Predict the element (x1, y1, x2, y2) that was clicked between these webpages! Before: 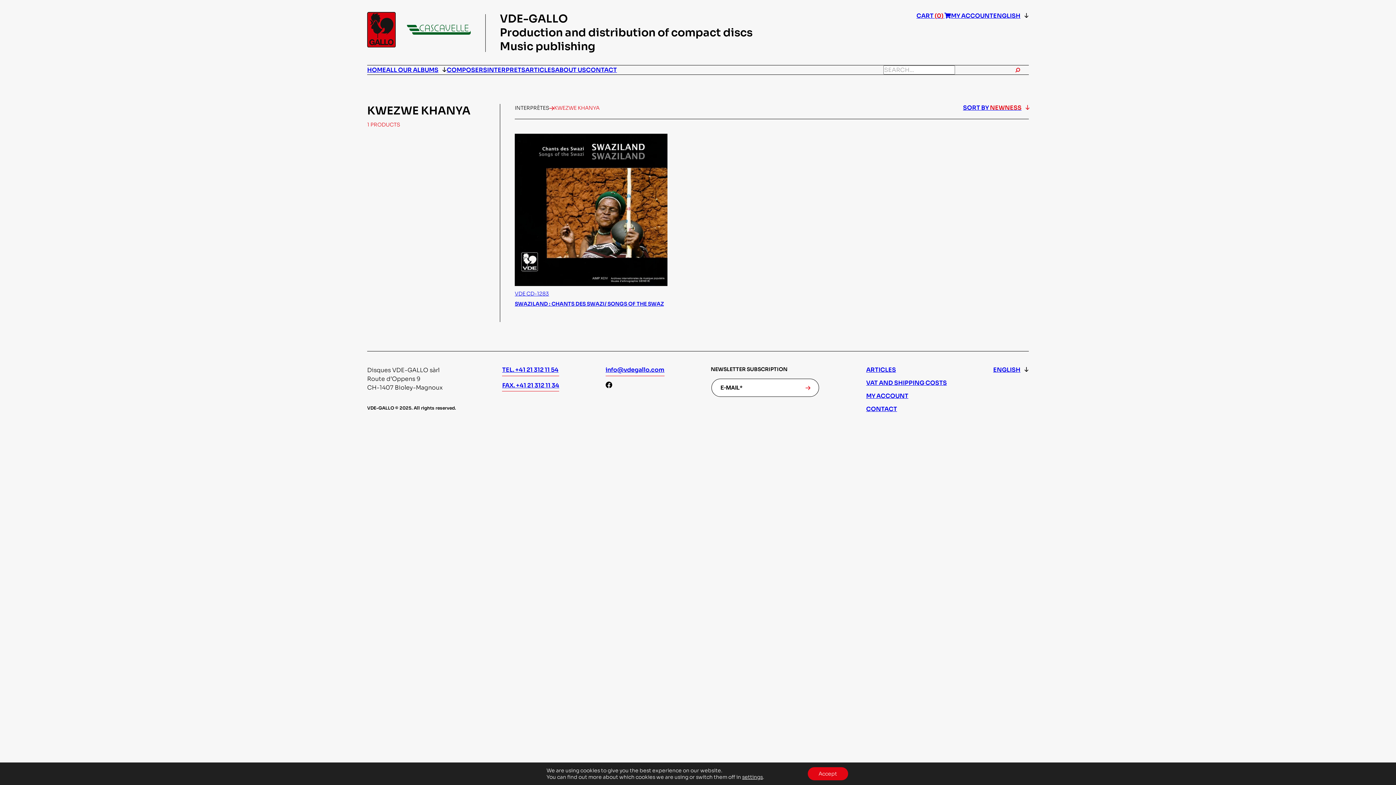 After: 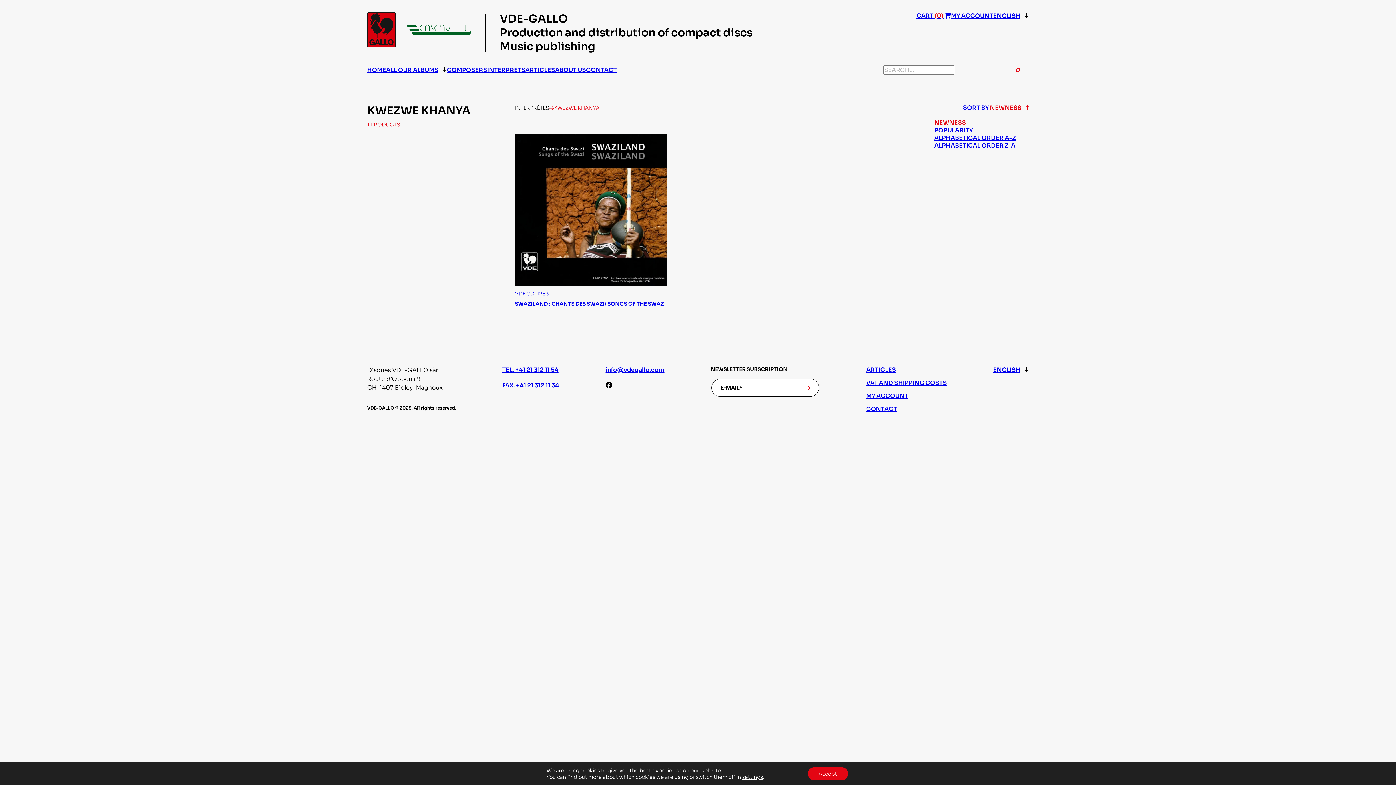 Action: bbox: (963, 104, 1029, 111) label: SORT BY NEWNESS